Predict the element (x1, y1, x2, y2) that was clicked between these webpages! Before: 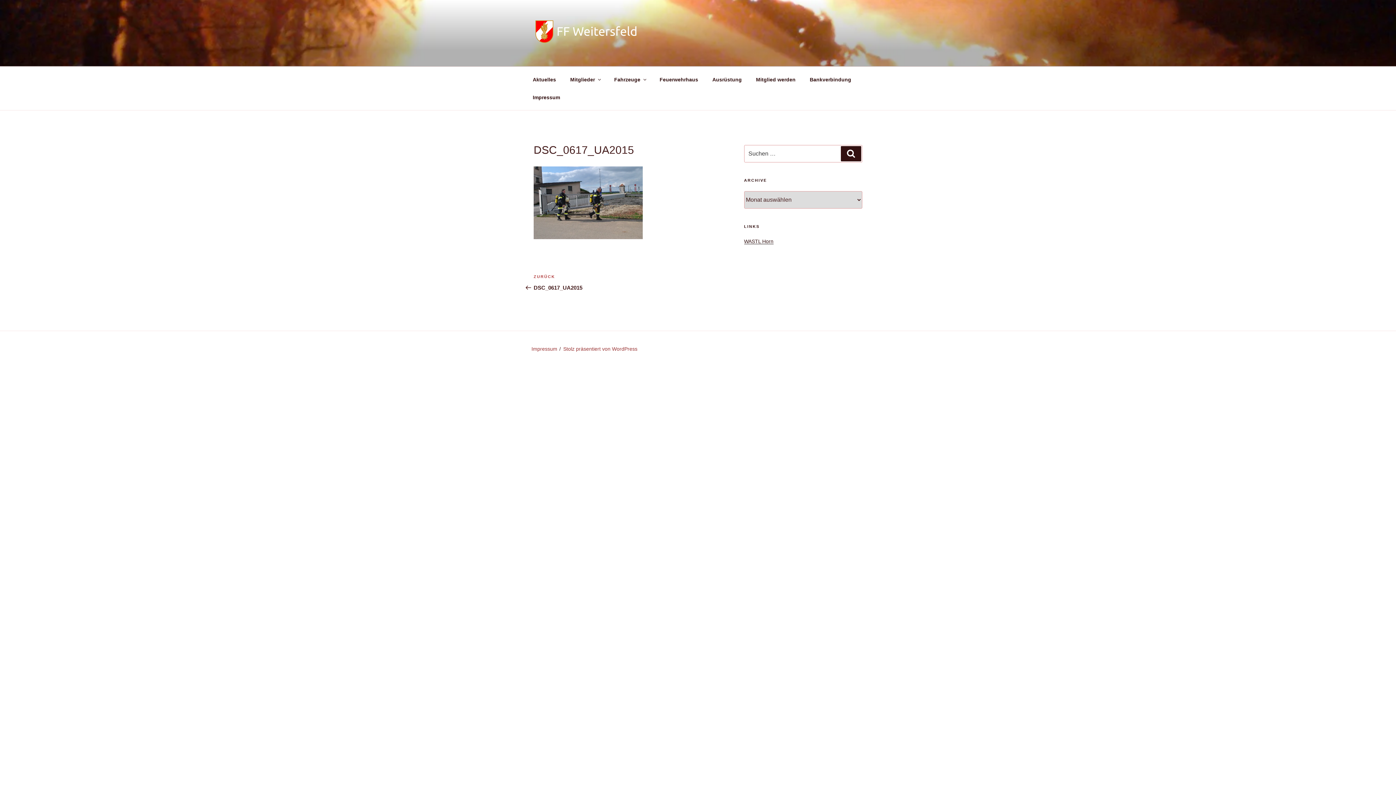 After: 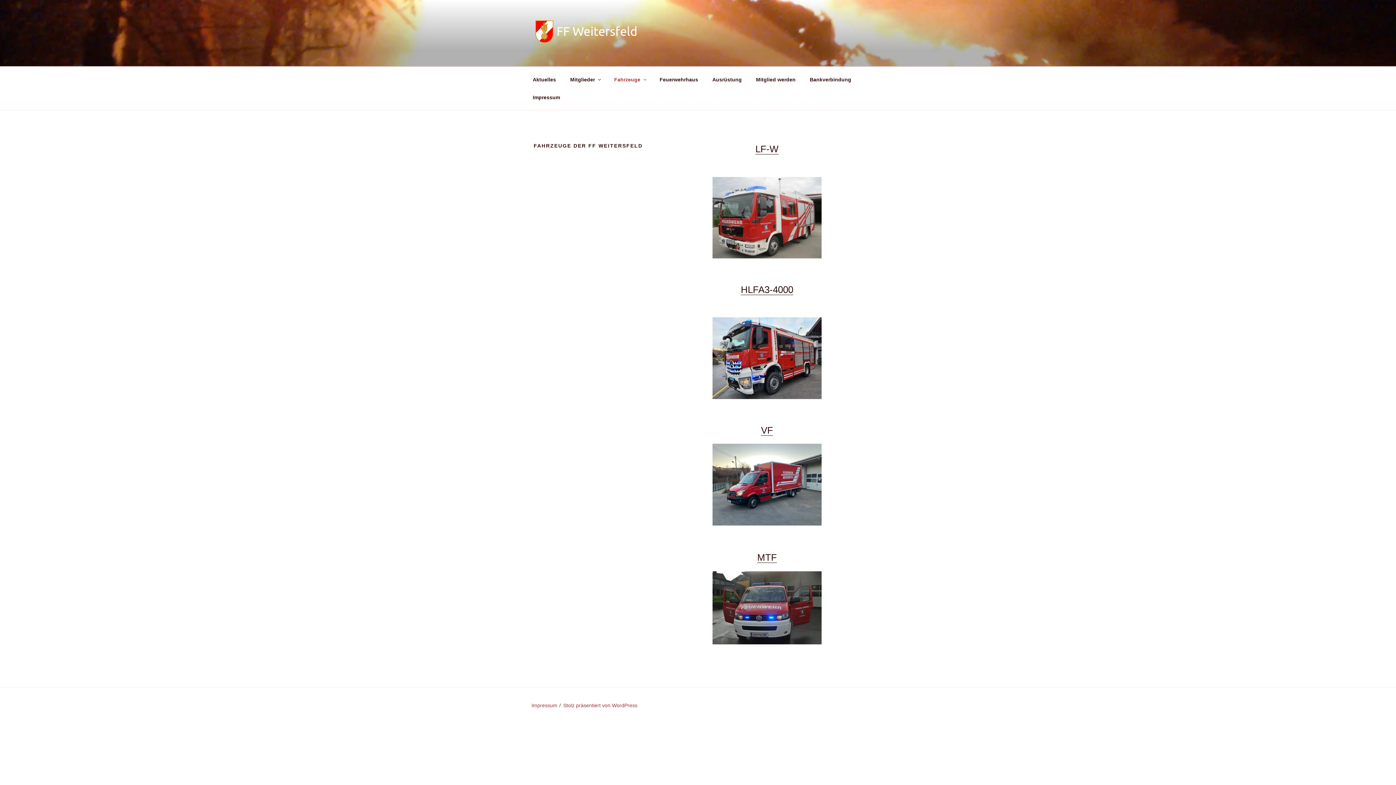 Action: bbox: (608, 70, 652, 88) label: Fahrzeuge